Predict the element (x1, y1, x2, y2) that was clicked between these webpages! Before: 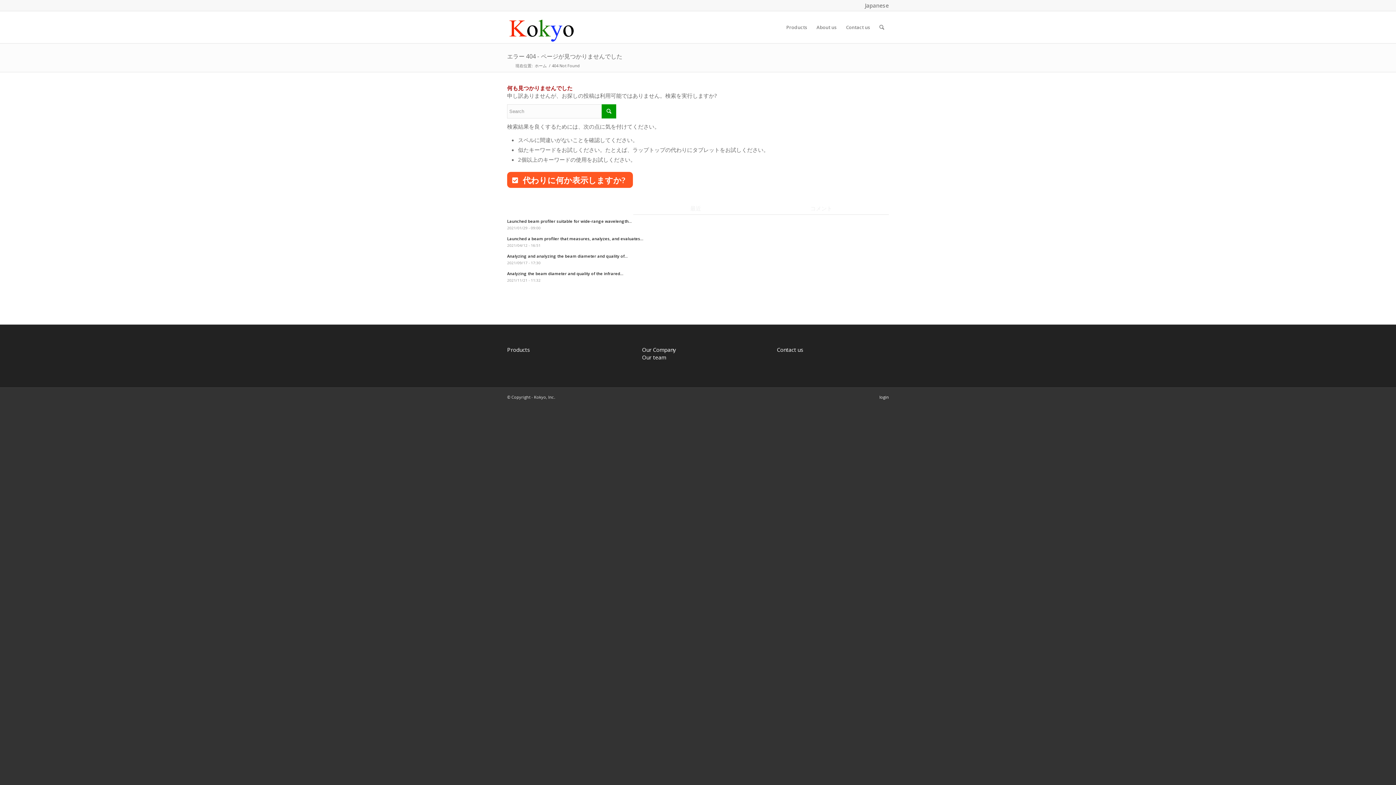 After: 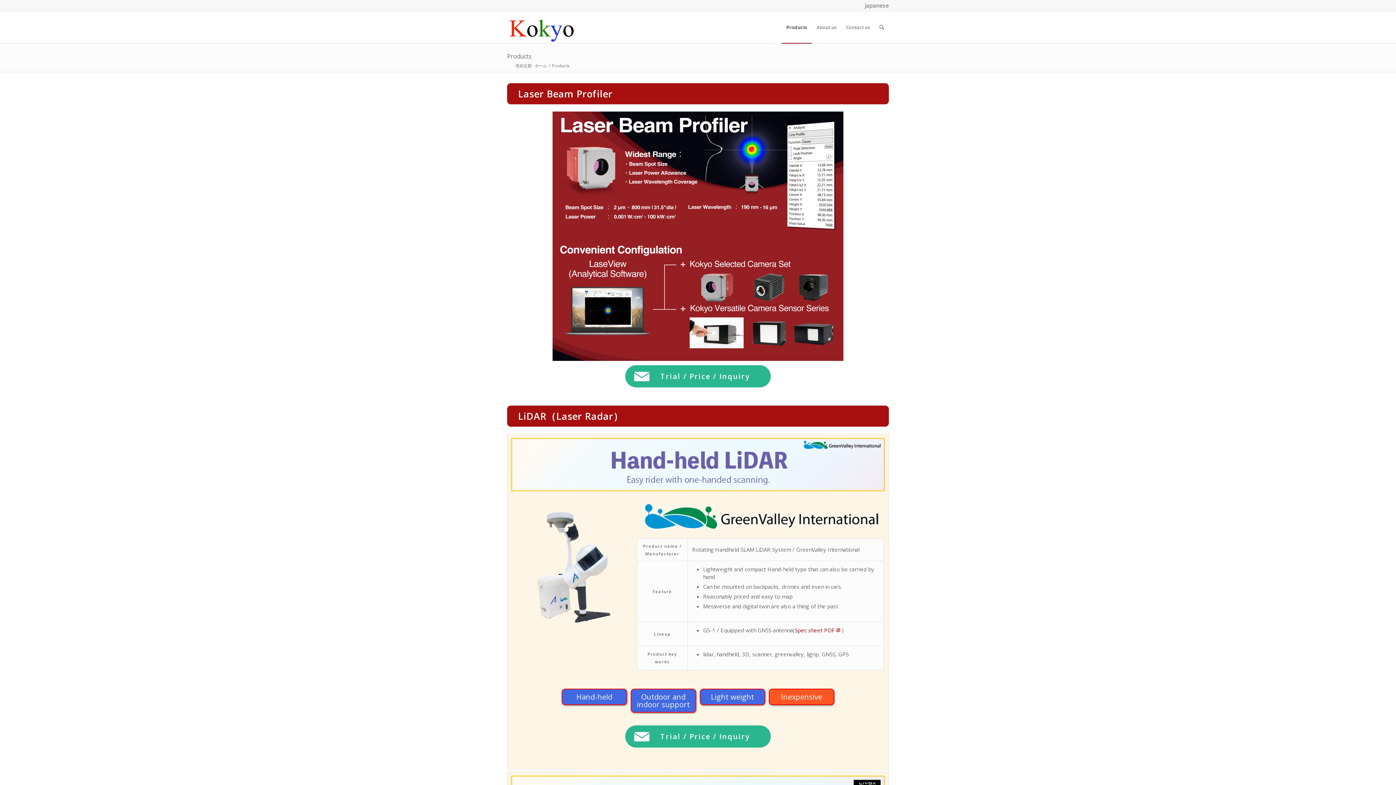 Action: label: Products bbox: (507, 346, 530, 353)